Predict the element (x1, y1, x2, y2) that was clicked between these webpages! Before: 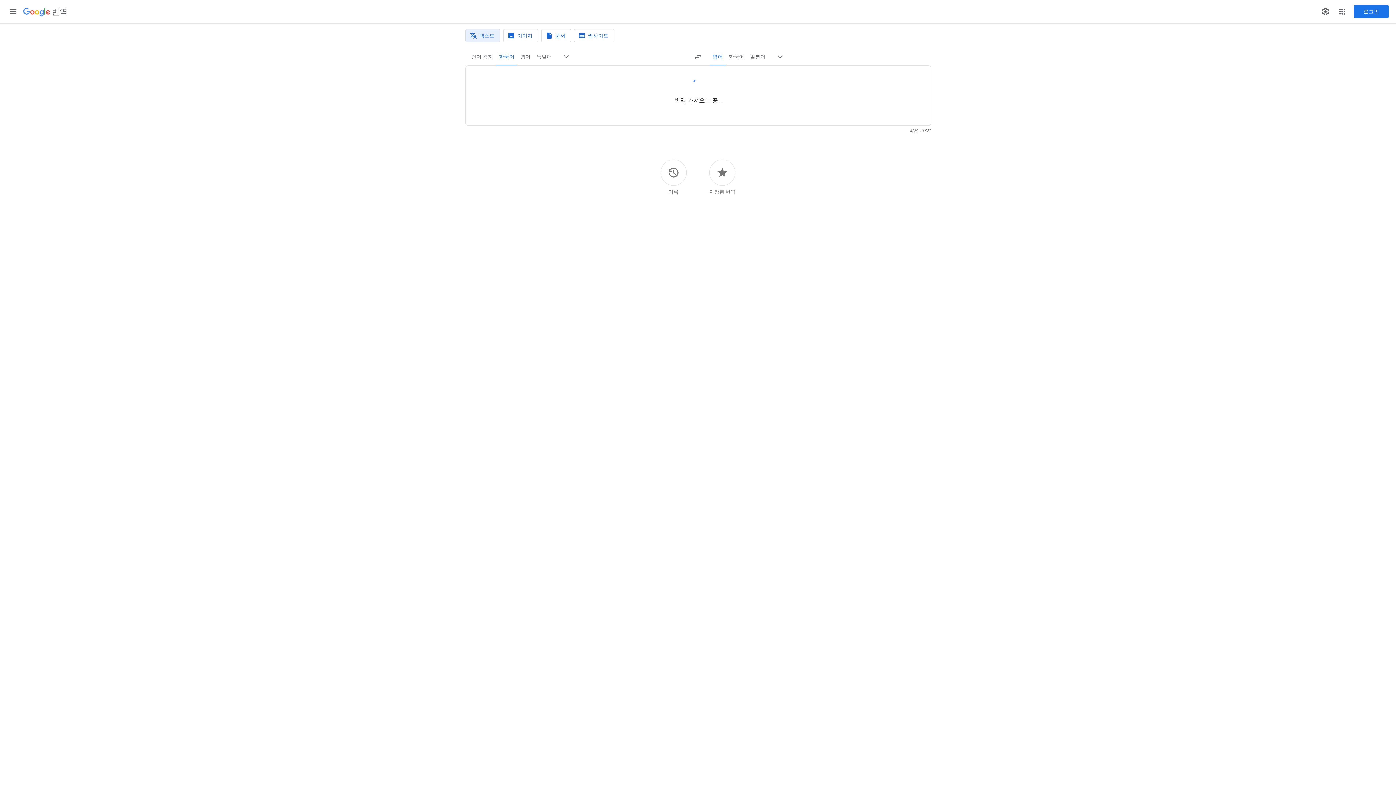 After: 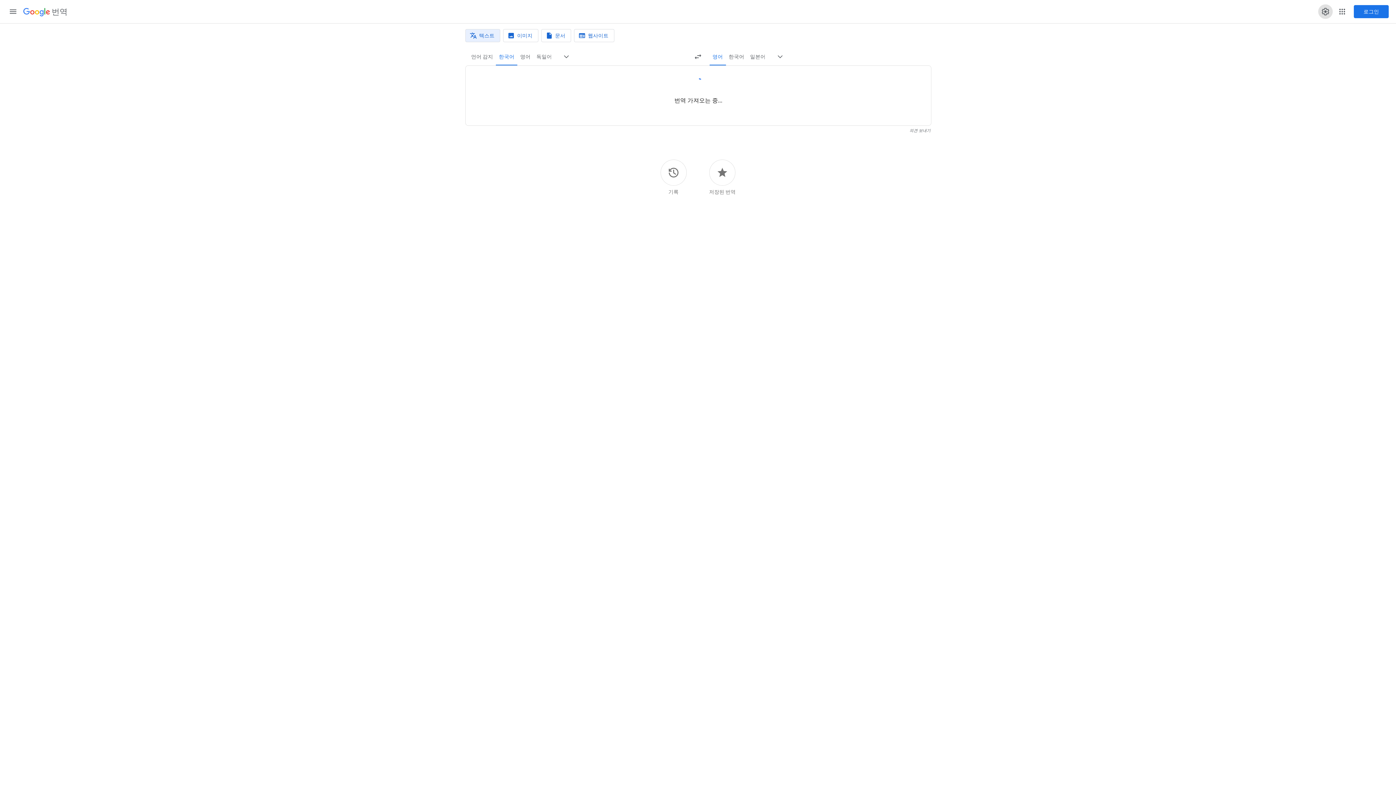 Action: label: 설정 bbox: (1317, 2, 1334, 20)